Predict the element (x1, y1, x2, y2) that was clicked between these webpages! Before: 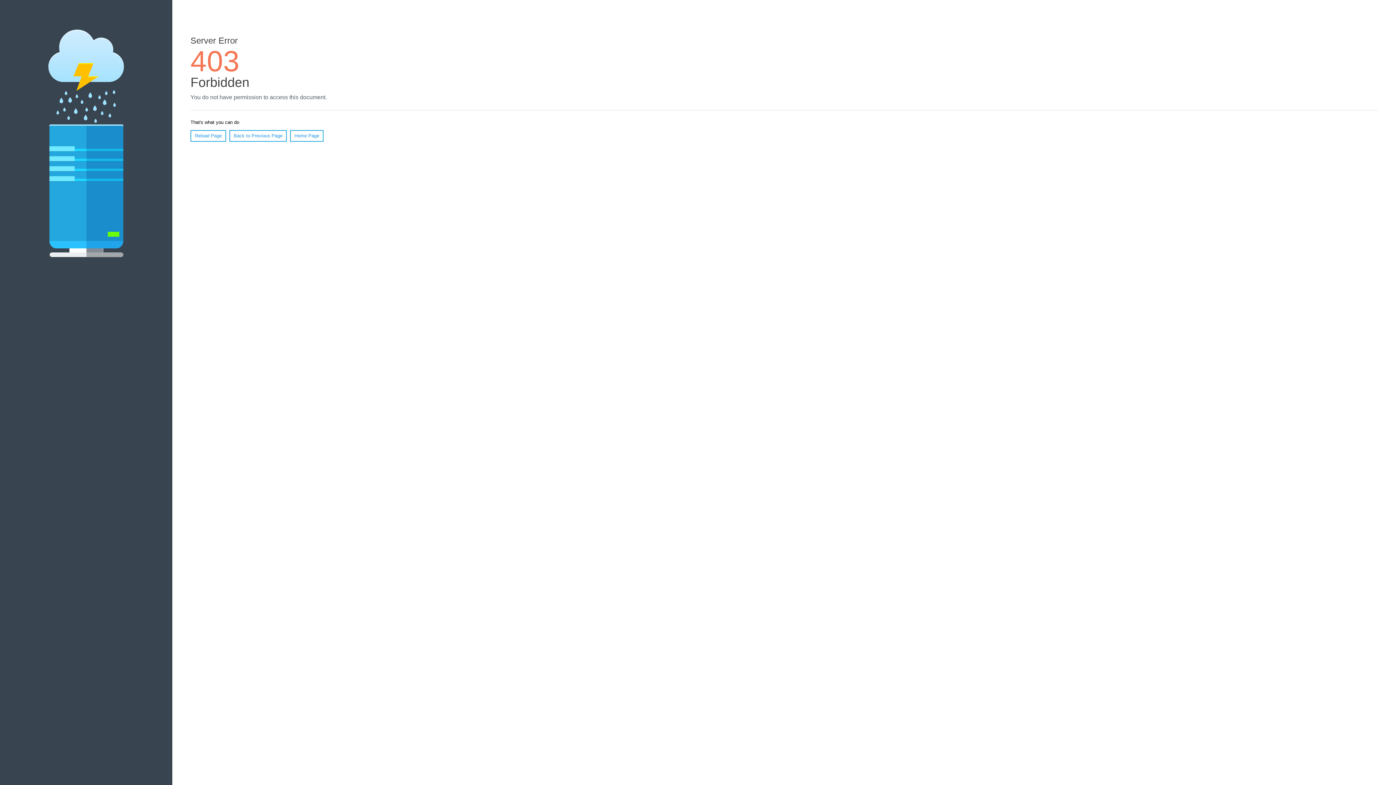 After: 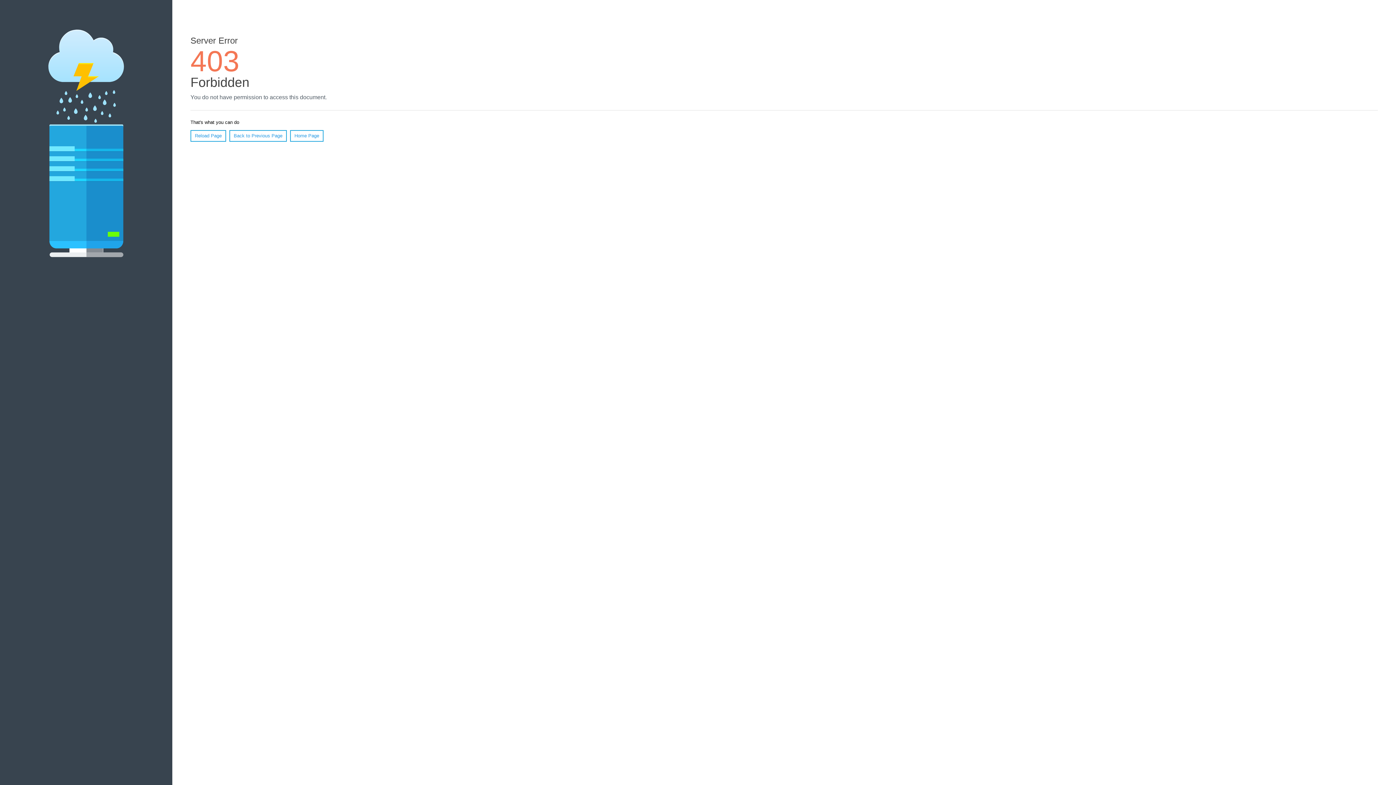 Action: label: Home Page bbox: (290, 130, 323, 141)